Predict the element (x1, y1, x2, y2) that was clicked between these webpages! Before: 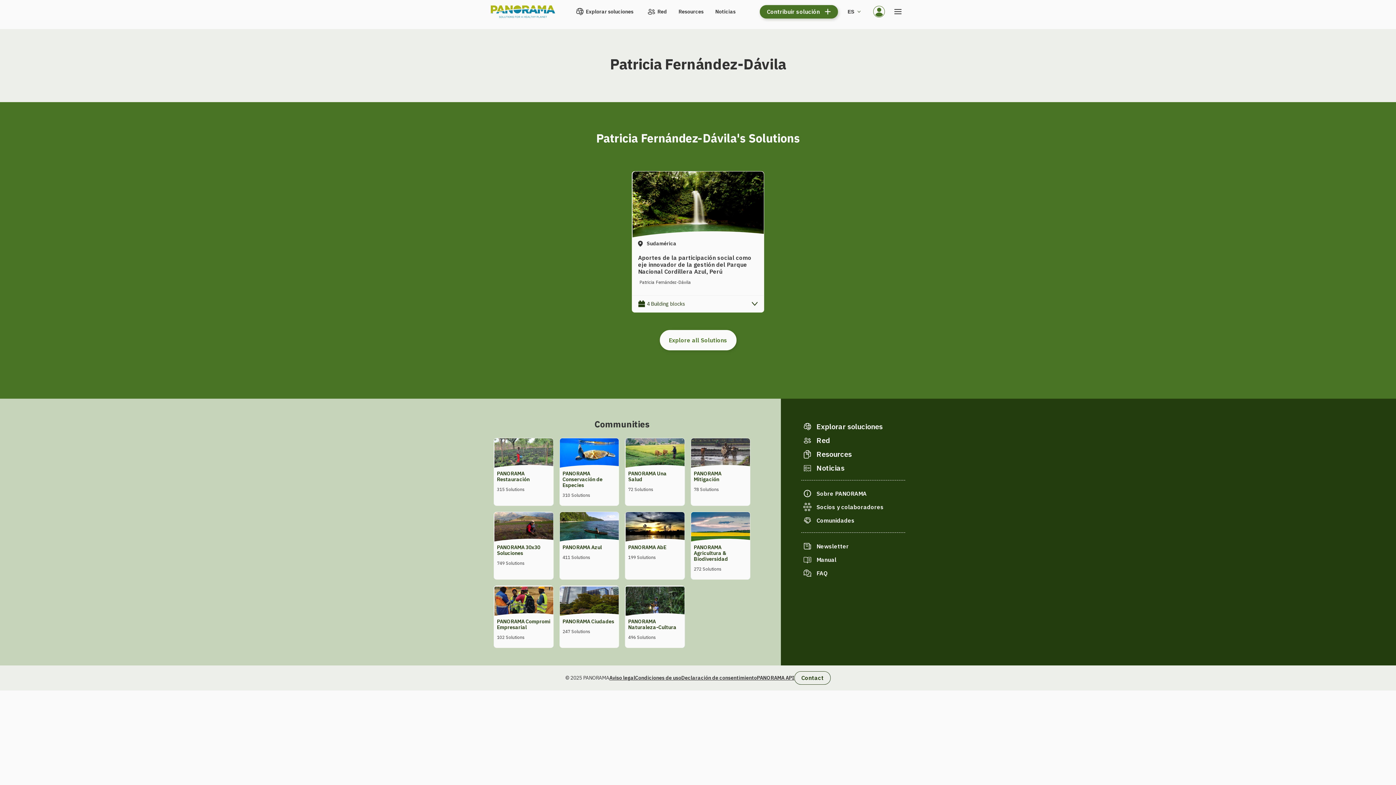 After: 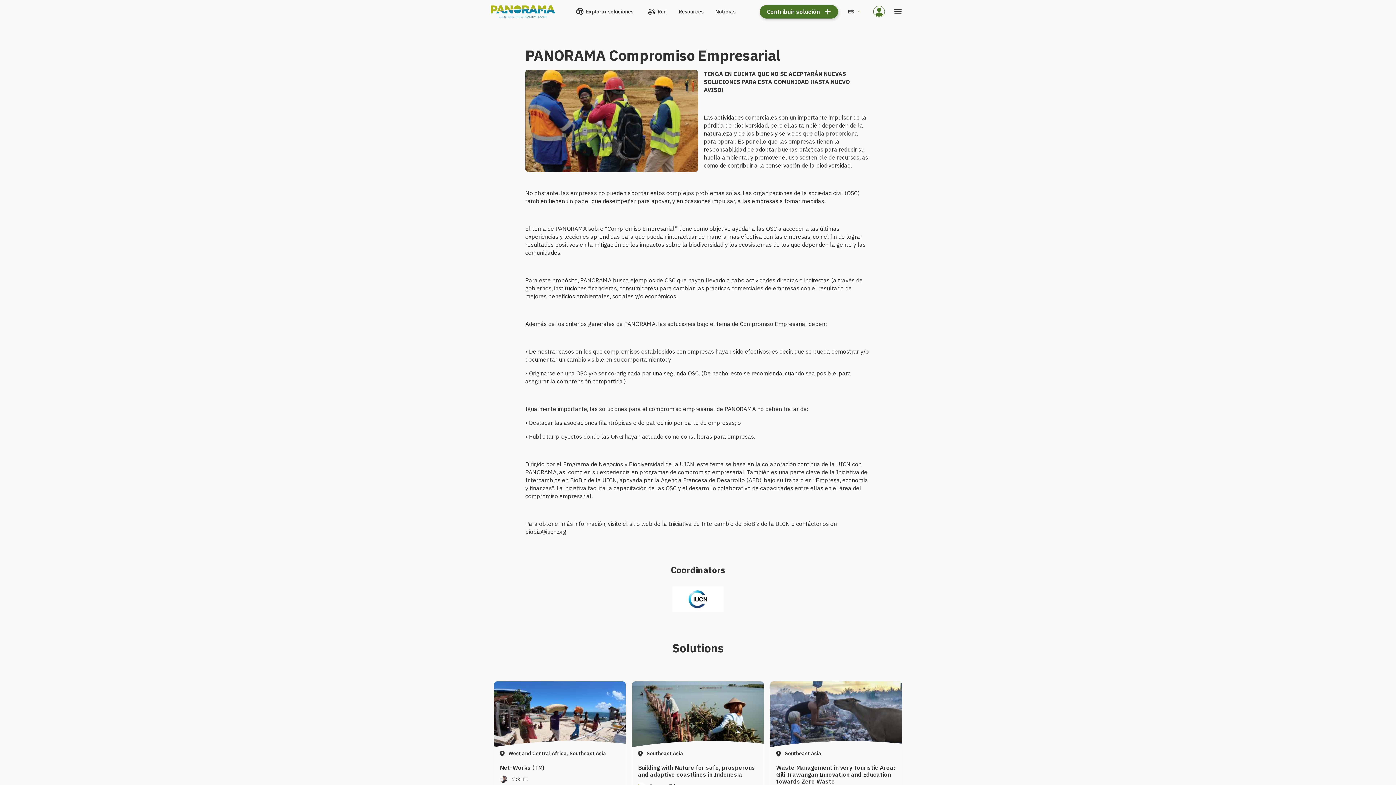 Action: label: PANORAMA Compromiso Empresarial bbox: (497, 618, 556, 630)